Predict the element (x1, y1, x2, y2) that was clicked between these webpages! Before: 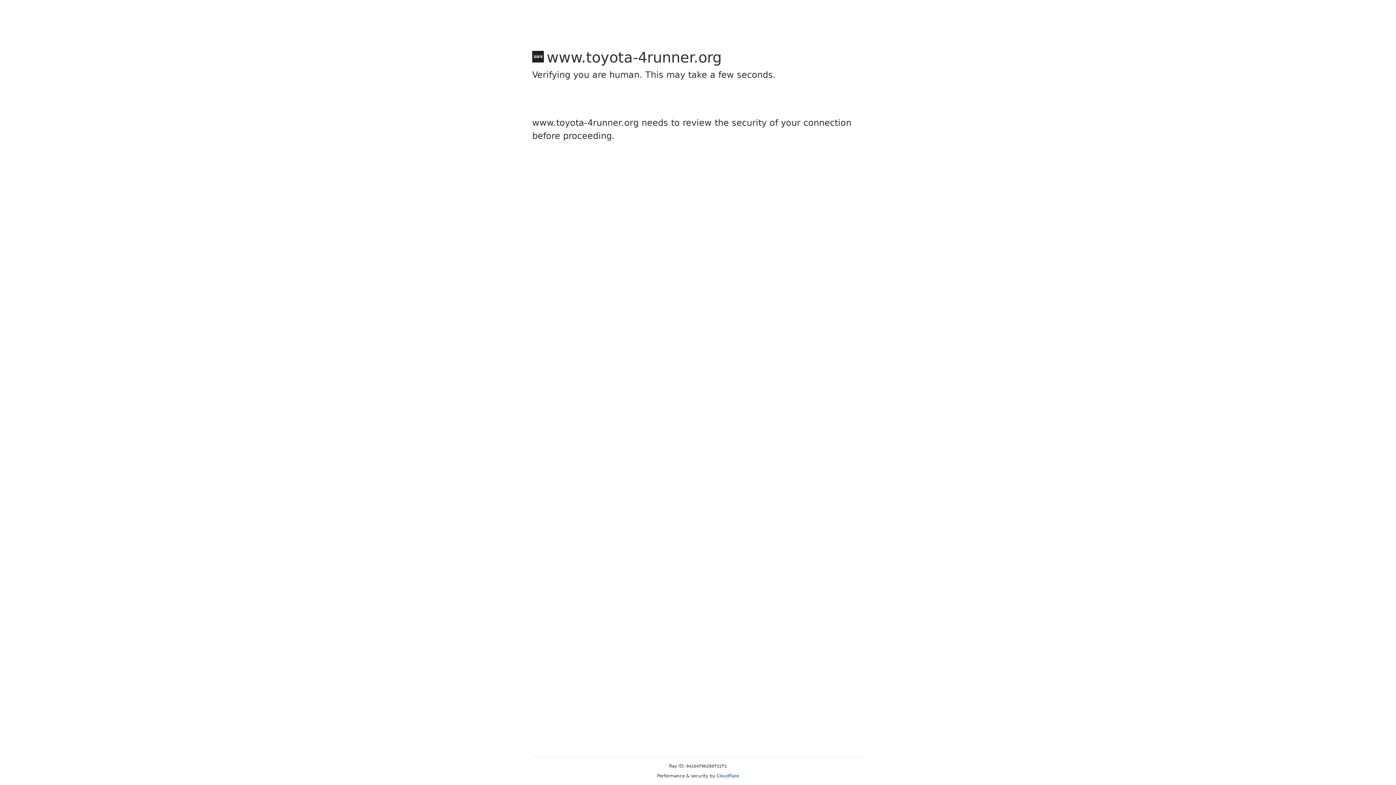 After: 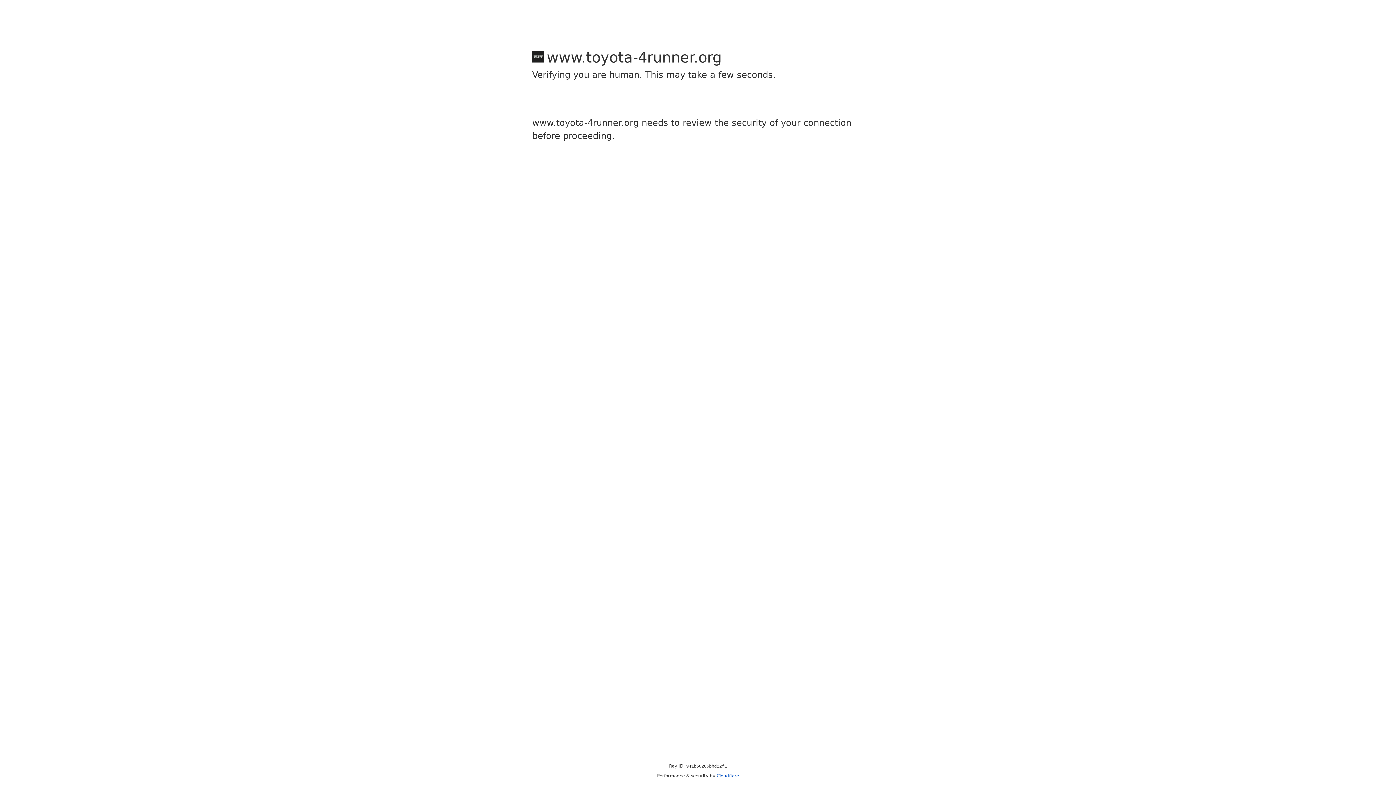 Action: label: Cloudflare bbox: (716, 773, 739, 778)